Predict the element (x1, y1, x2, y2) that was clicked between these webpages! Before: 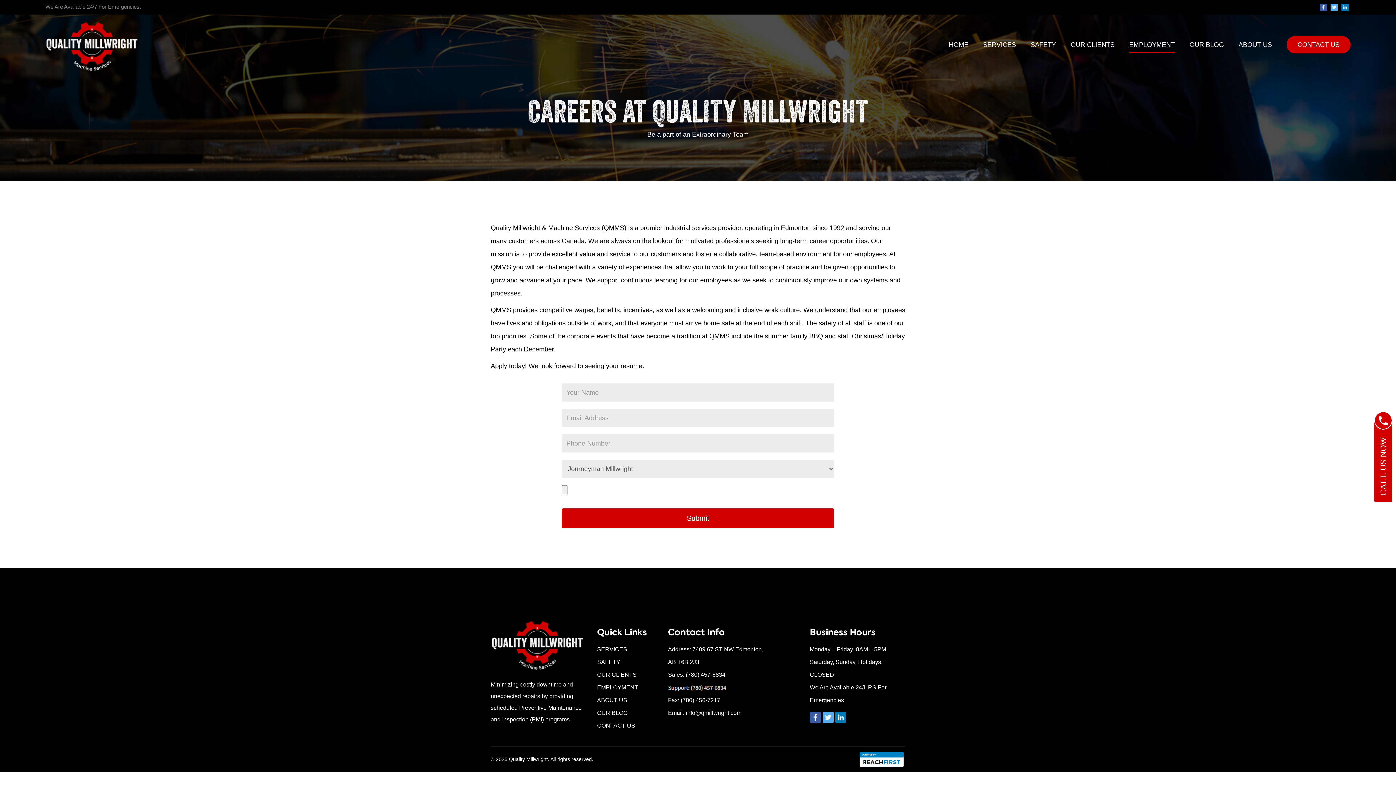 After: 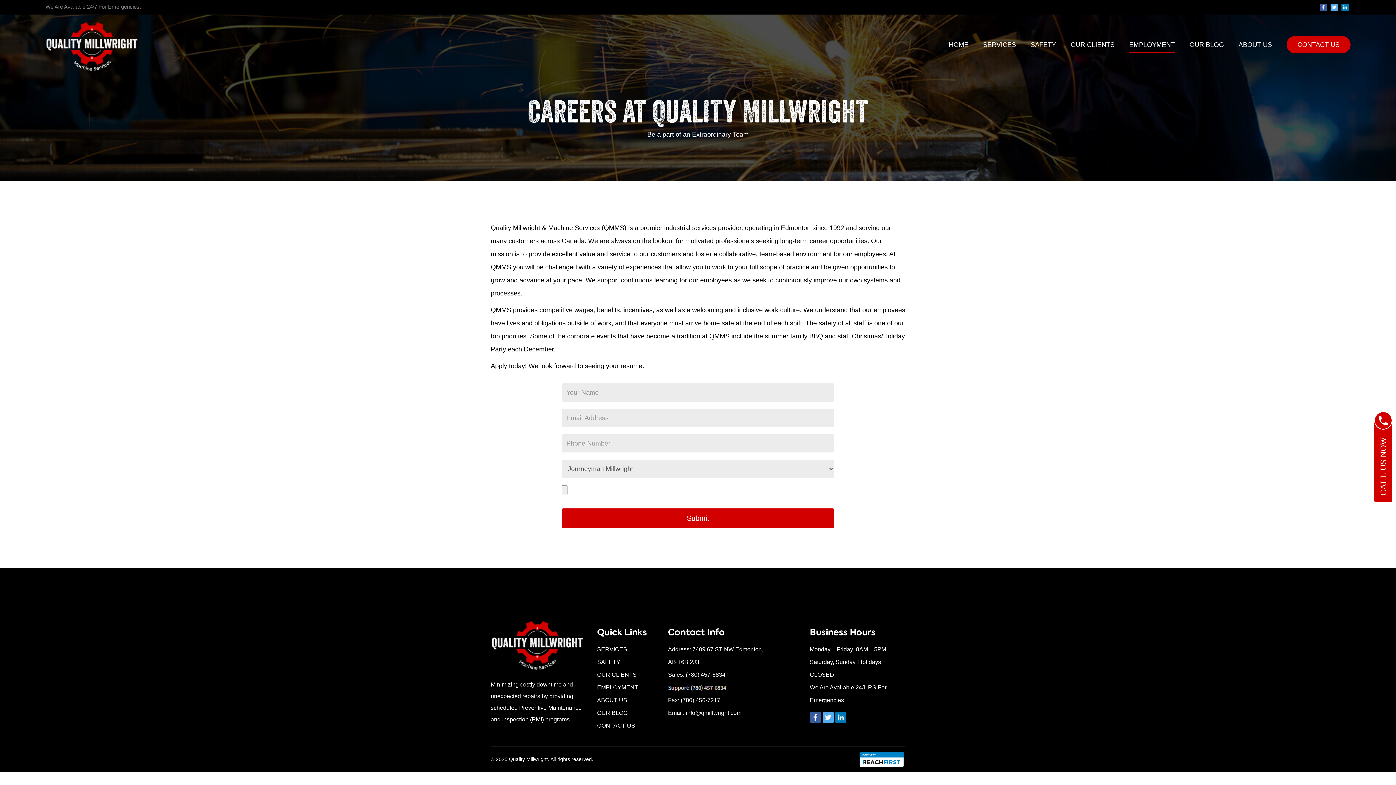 Action: bbox: (1129, 37, 1175, 53) label: EMPLOYMENT